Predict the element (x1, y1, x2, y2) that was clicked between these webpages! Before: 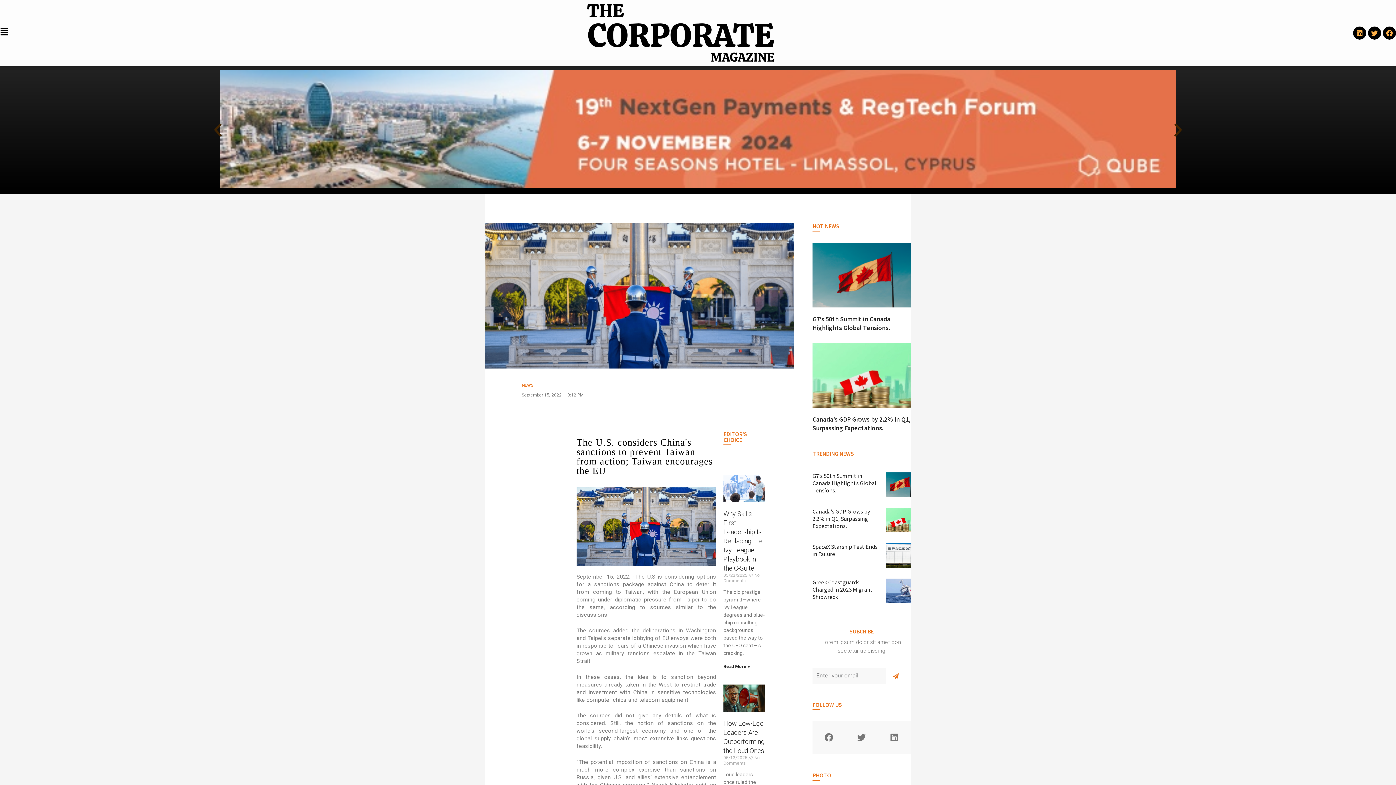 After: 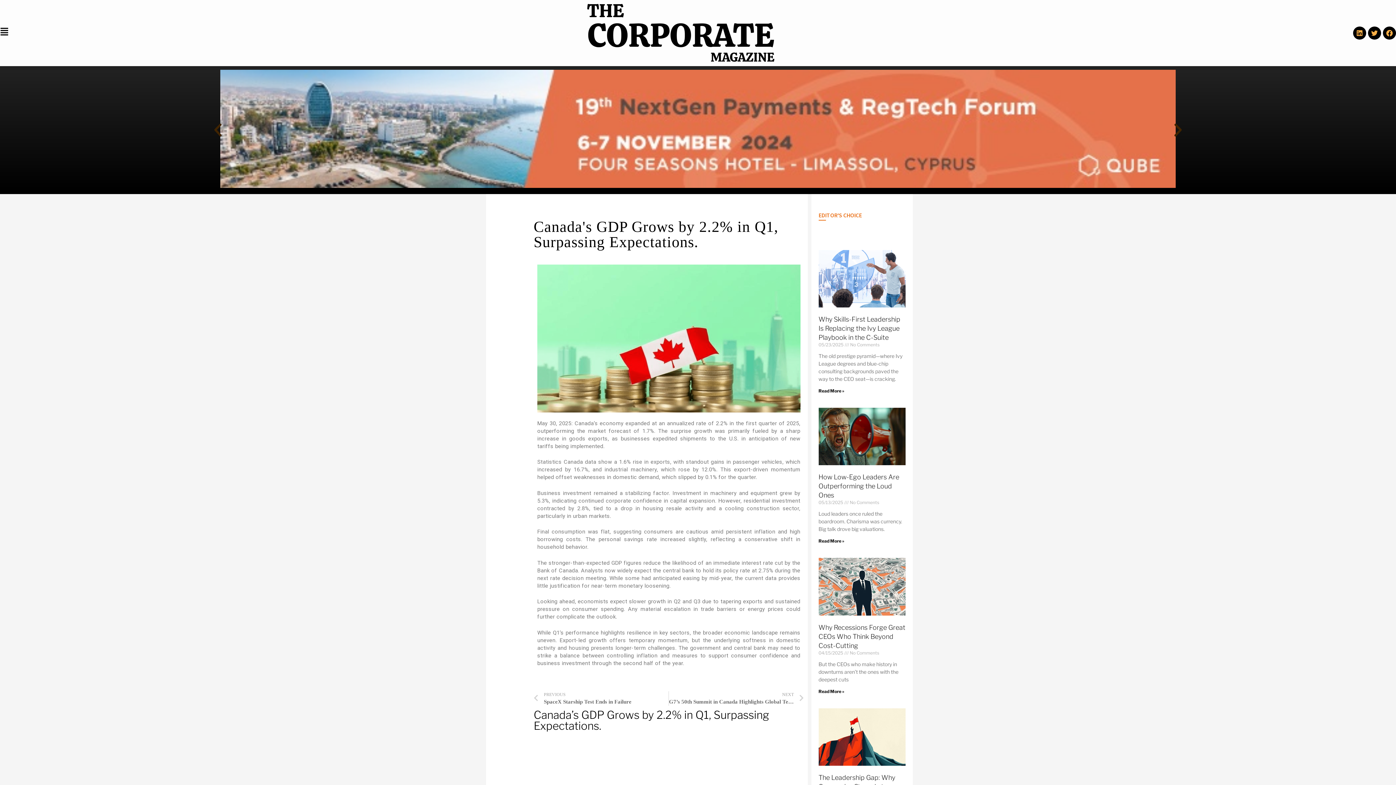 Action: bbox: (812, 343, 910, 408)